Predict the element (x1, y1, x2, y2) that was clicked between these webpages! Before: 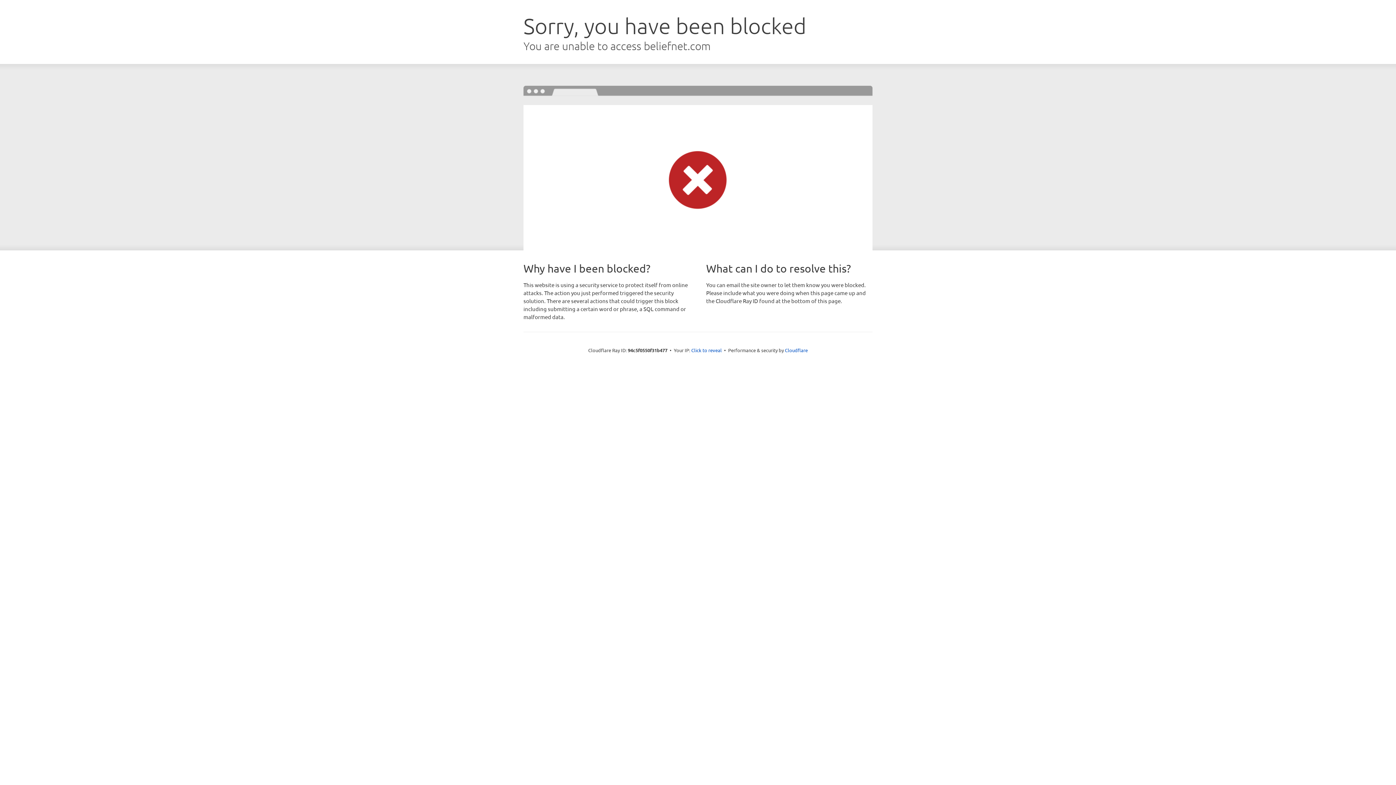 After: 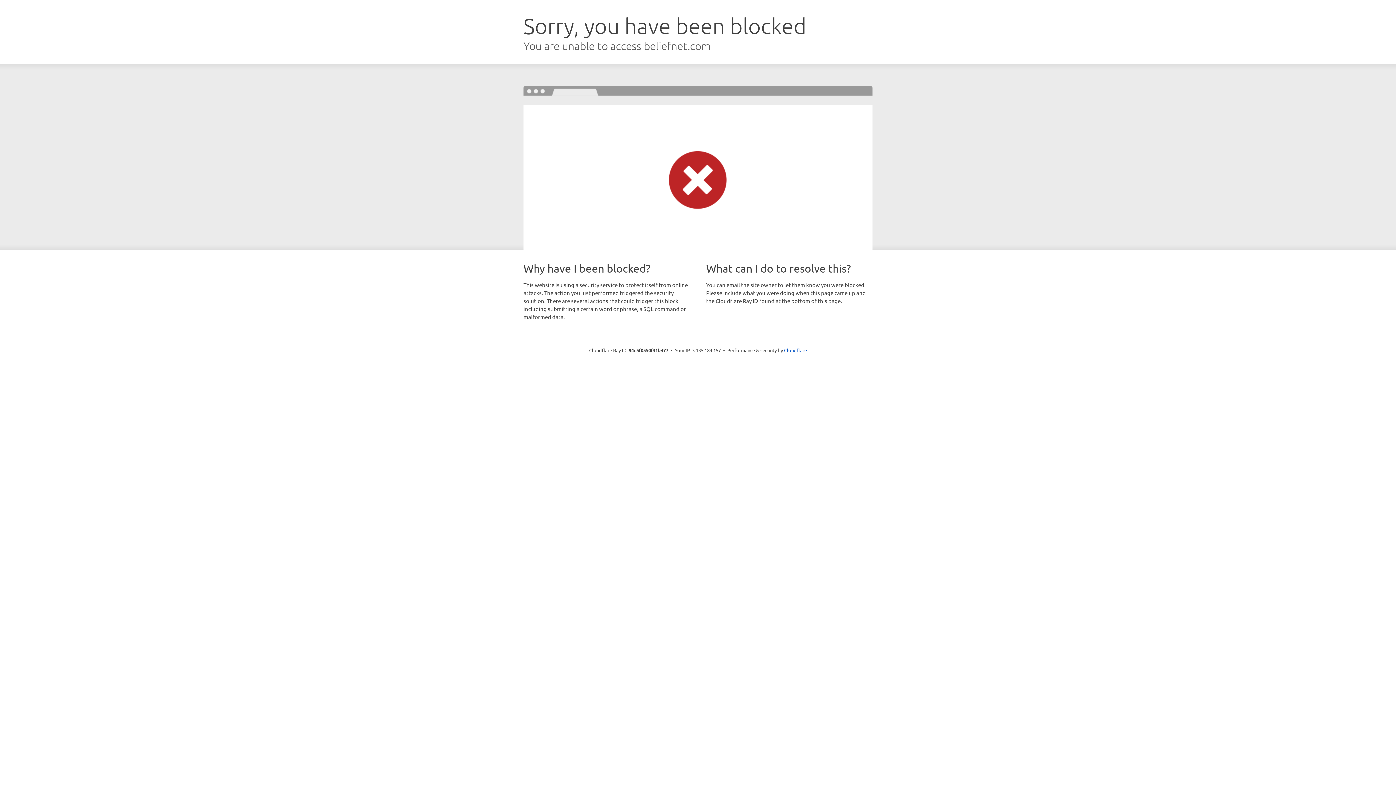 Action: label: Click to reveal bbox: (691, 346, 722, 353)